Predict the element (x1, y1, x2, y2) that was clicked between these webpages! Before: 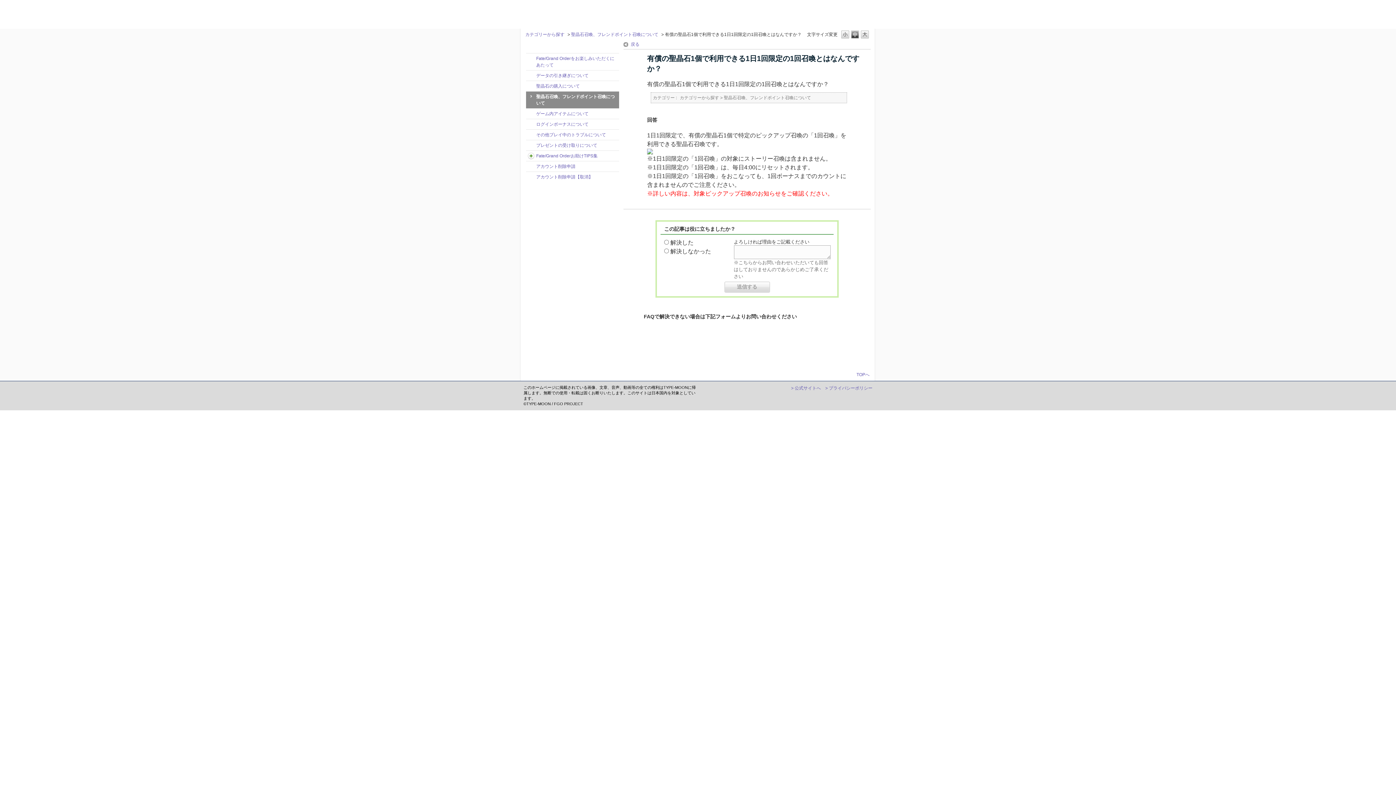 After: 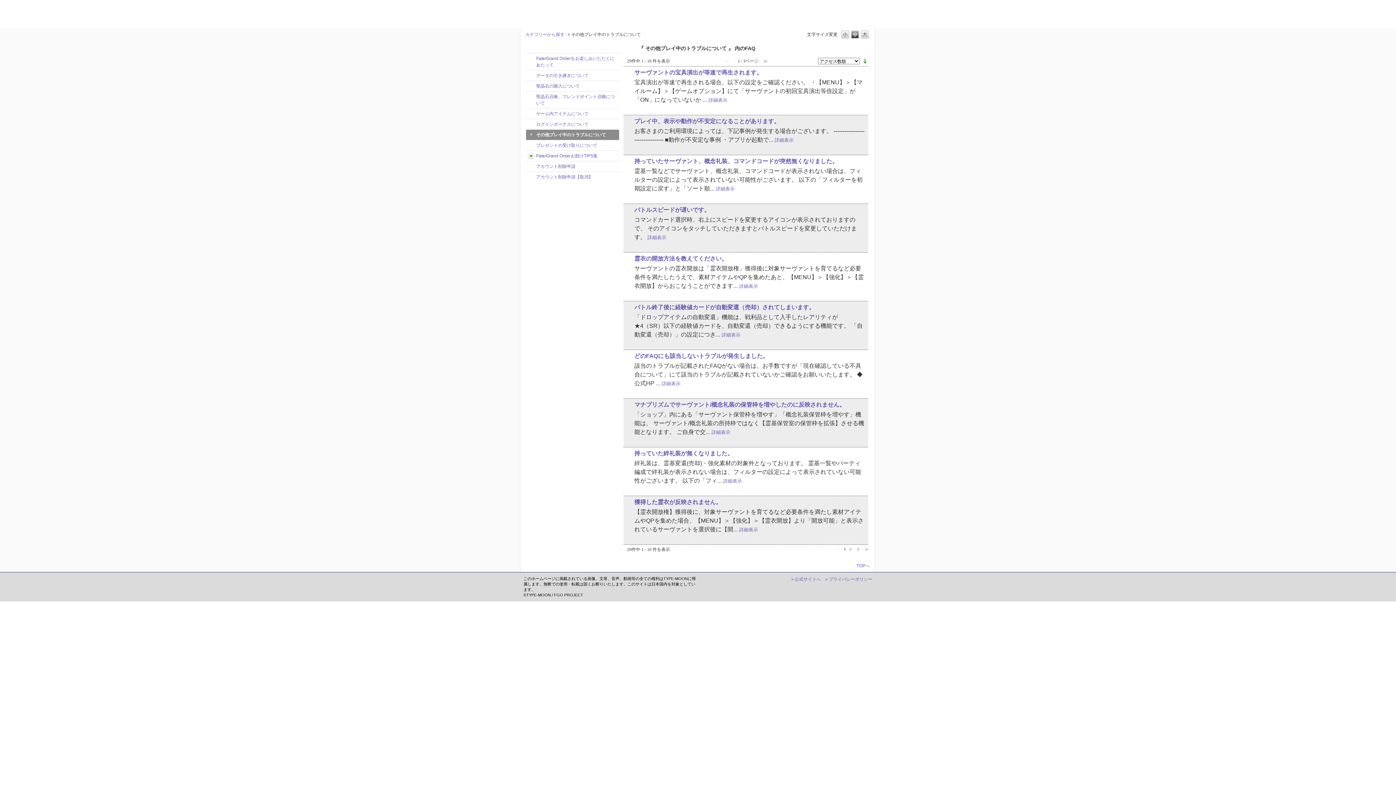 Action: bbox: (536, 131, 617, 138) label: その他プレイ中のトラブルについて